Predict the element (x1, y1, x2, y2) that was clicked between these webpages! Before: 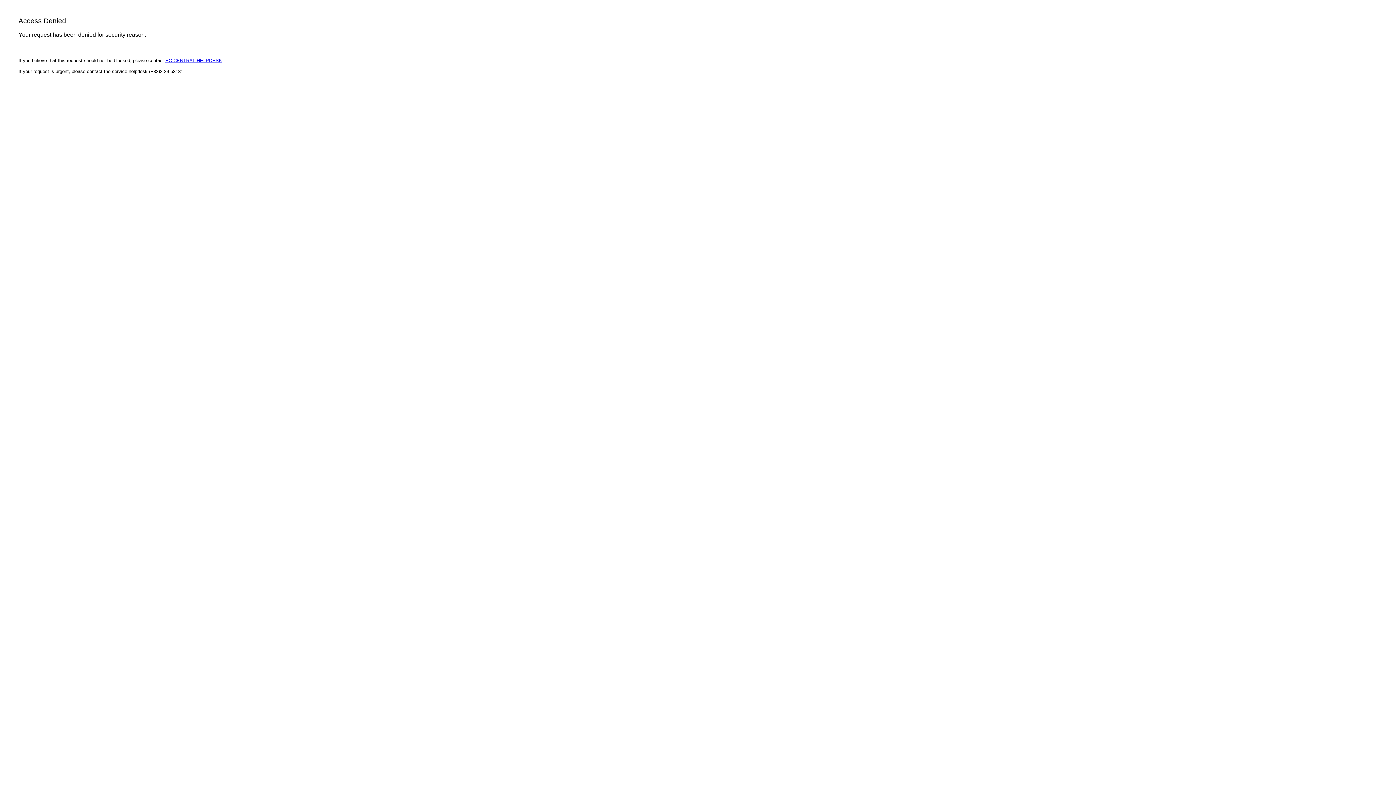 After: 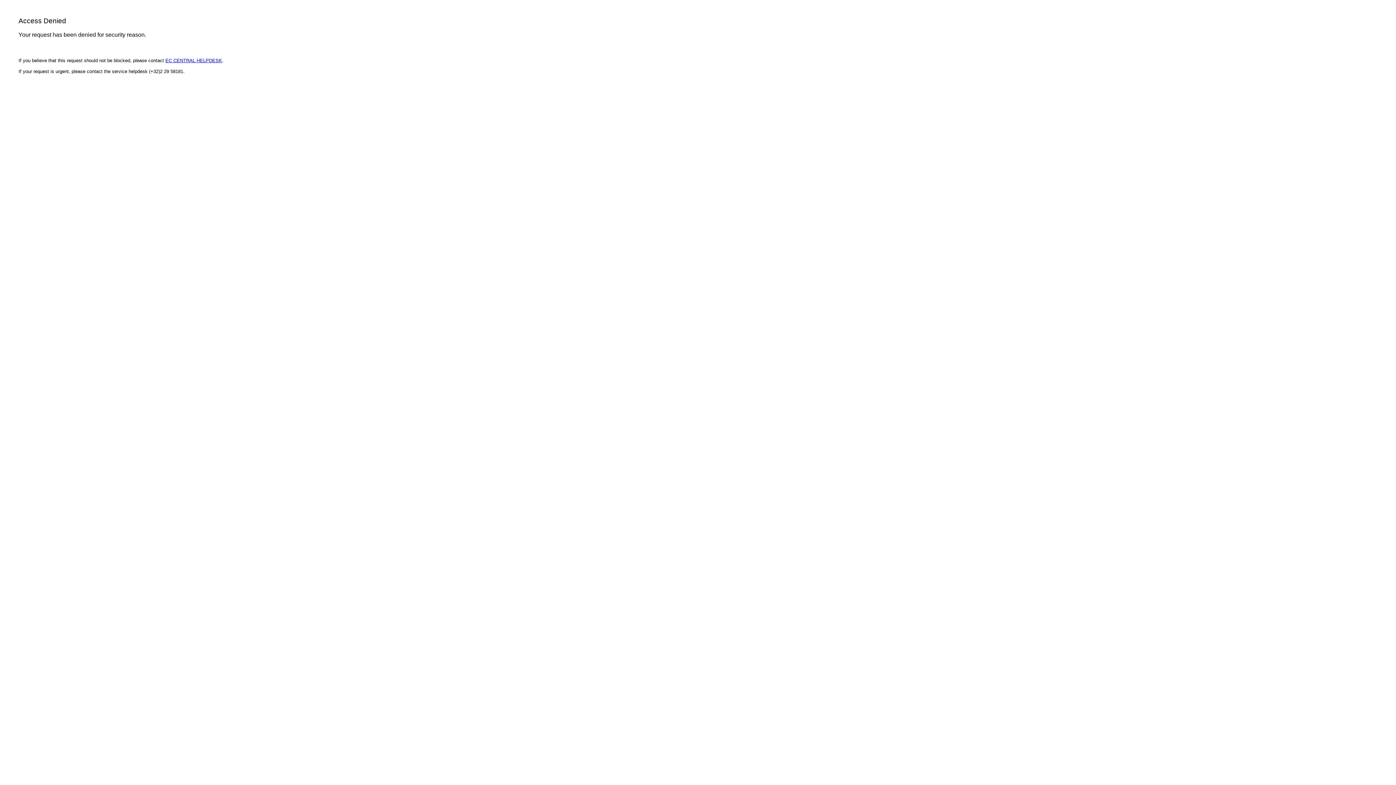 Action: label: EC CENTRAL HELPDESK bbox: (165, 57, 222, 63)